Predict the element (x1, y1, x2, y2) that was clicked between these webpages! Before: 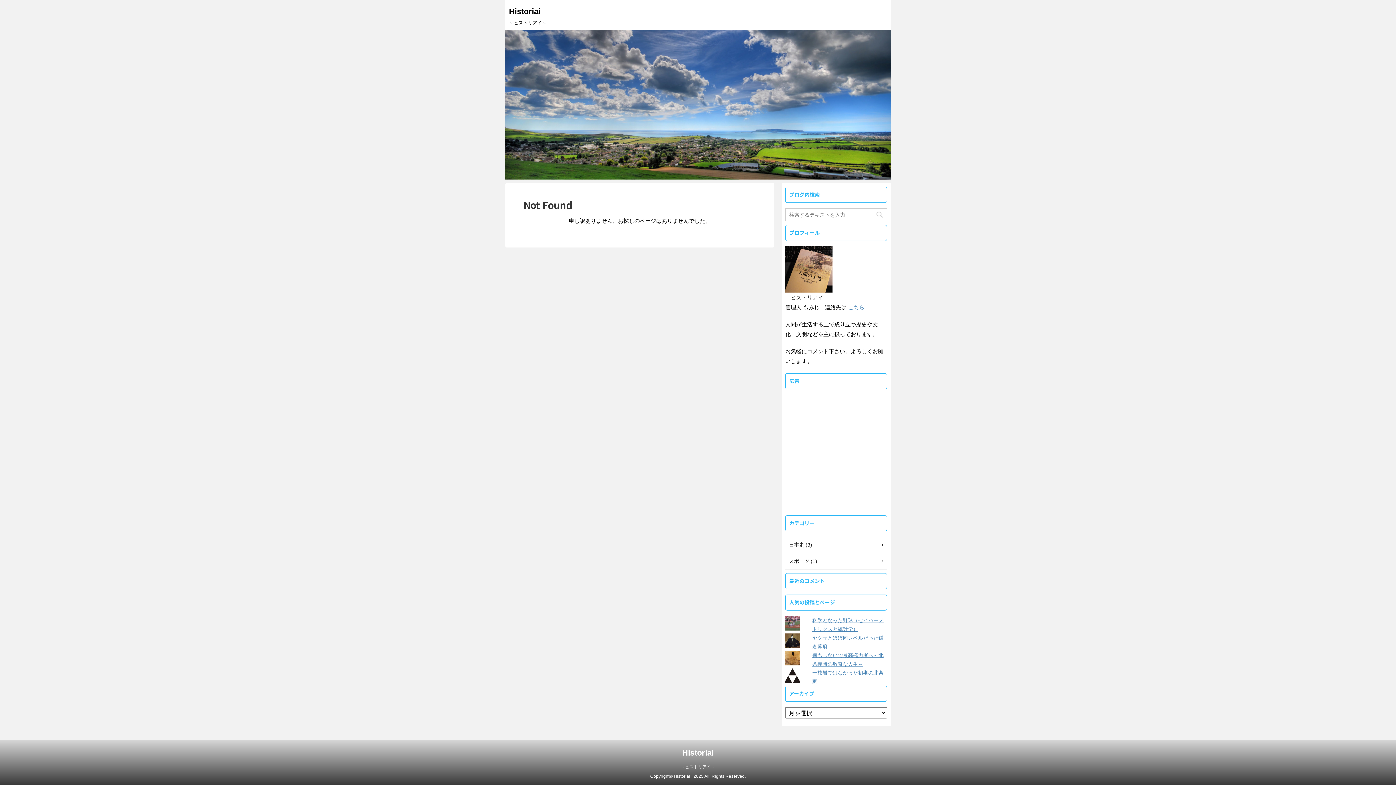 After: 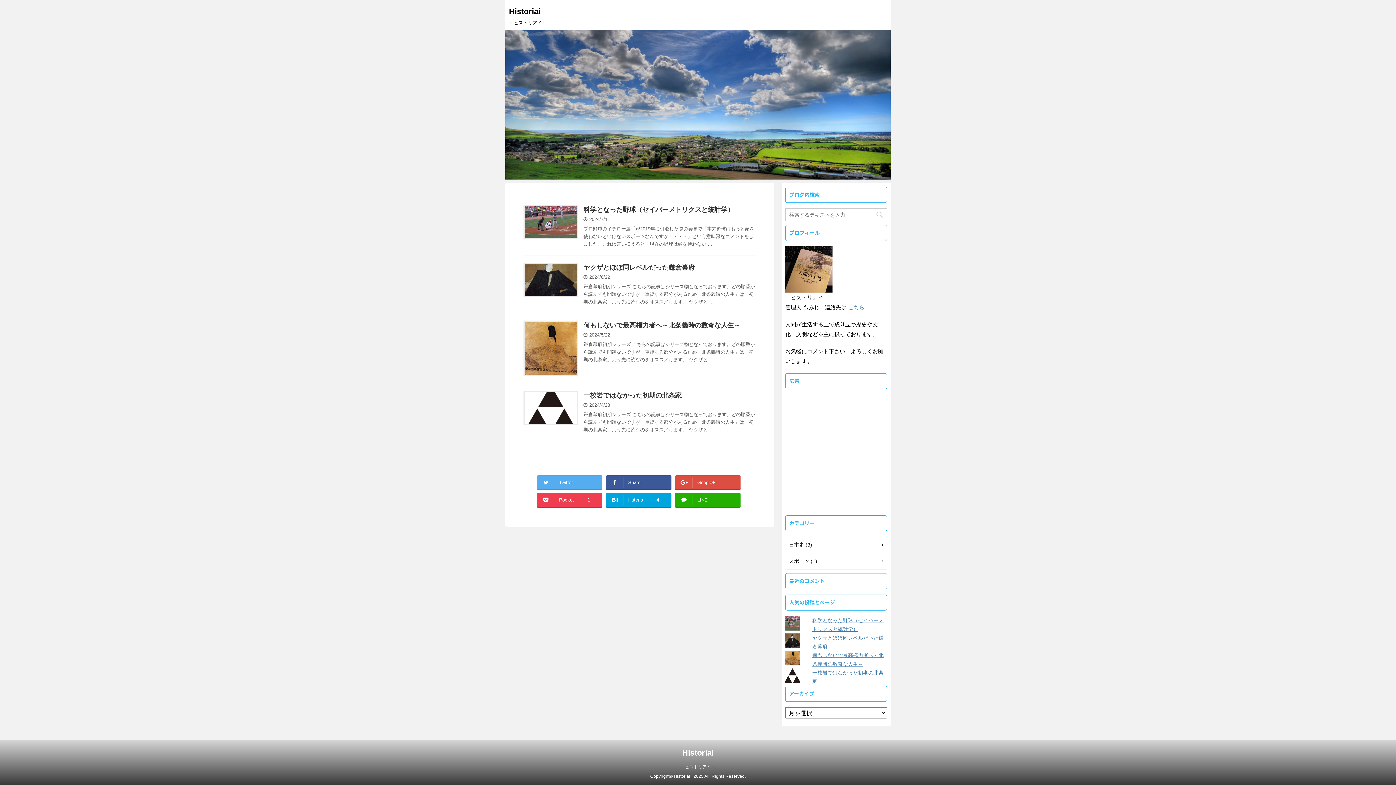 Action: bbox: (680, 764, 715, 769) label: ～ヒストリアイ～